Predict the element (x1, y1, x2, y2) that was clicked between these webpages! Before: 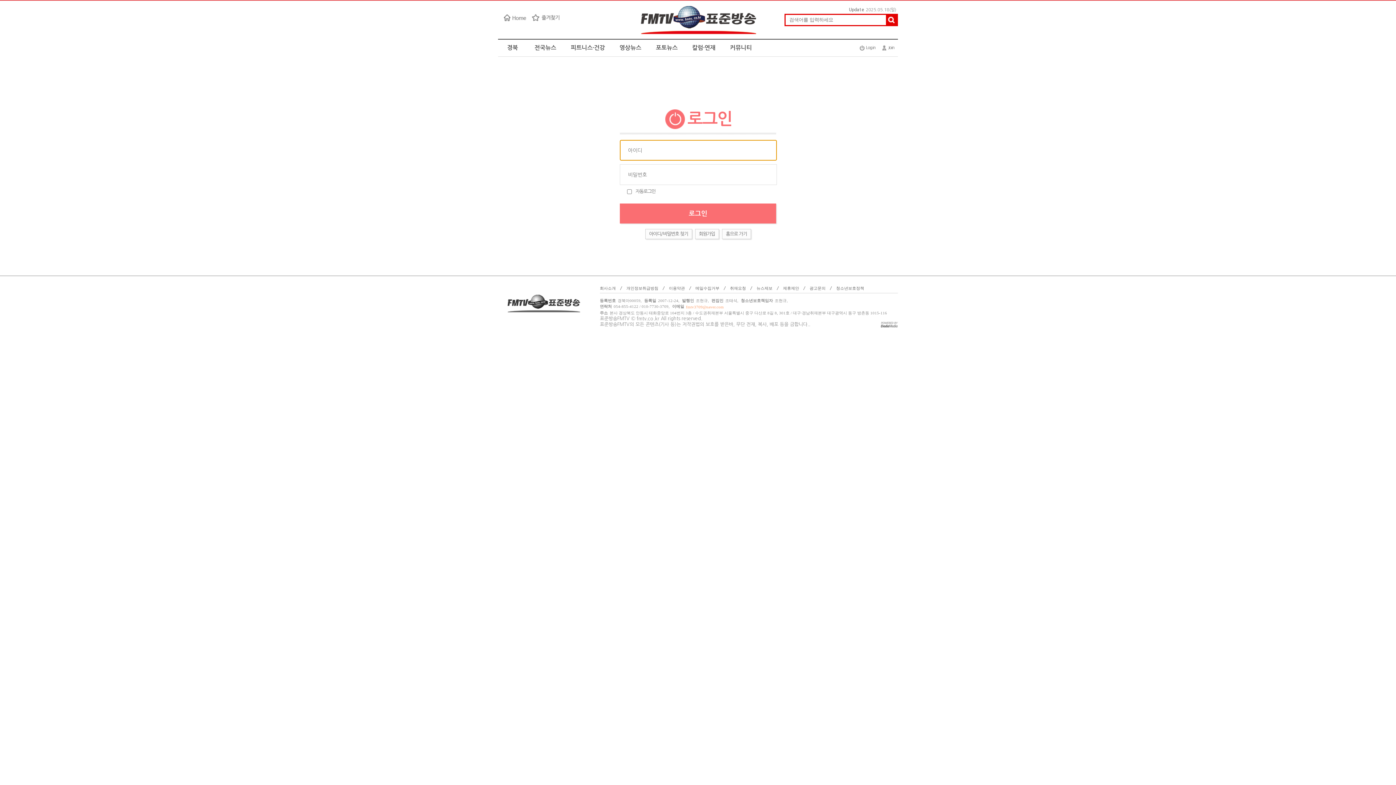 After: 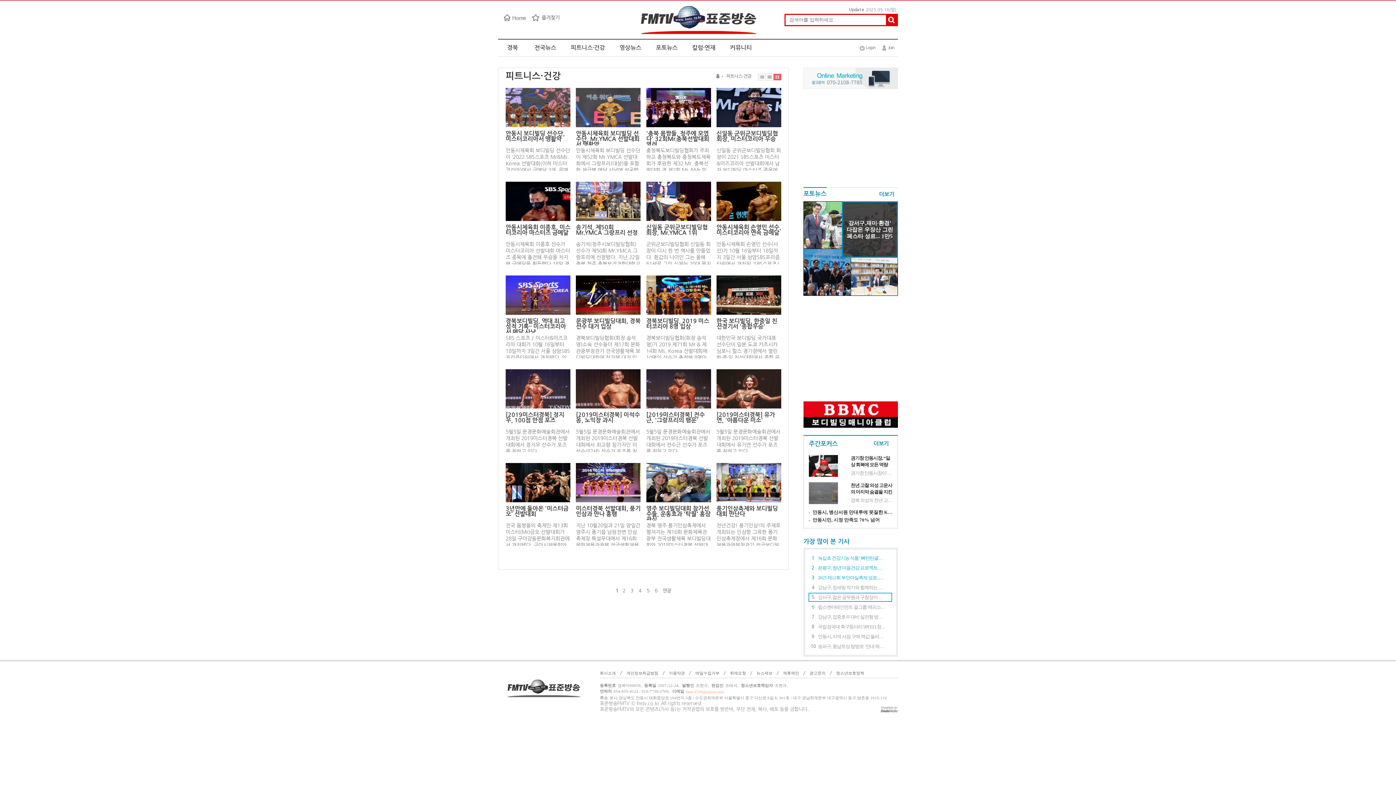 Action: bbox: (563, 39, 612, 56) label: 피트니스·건강